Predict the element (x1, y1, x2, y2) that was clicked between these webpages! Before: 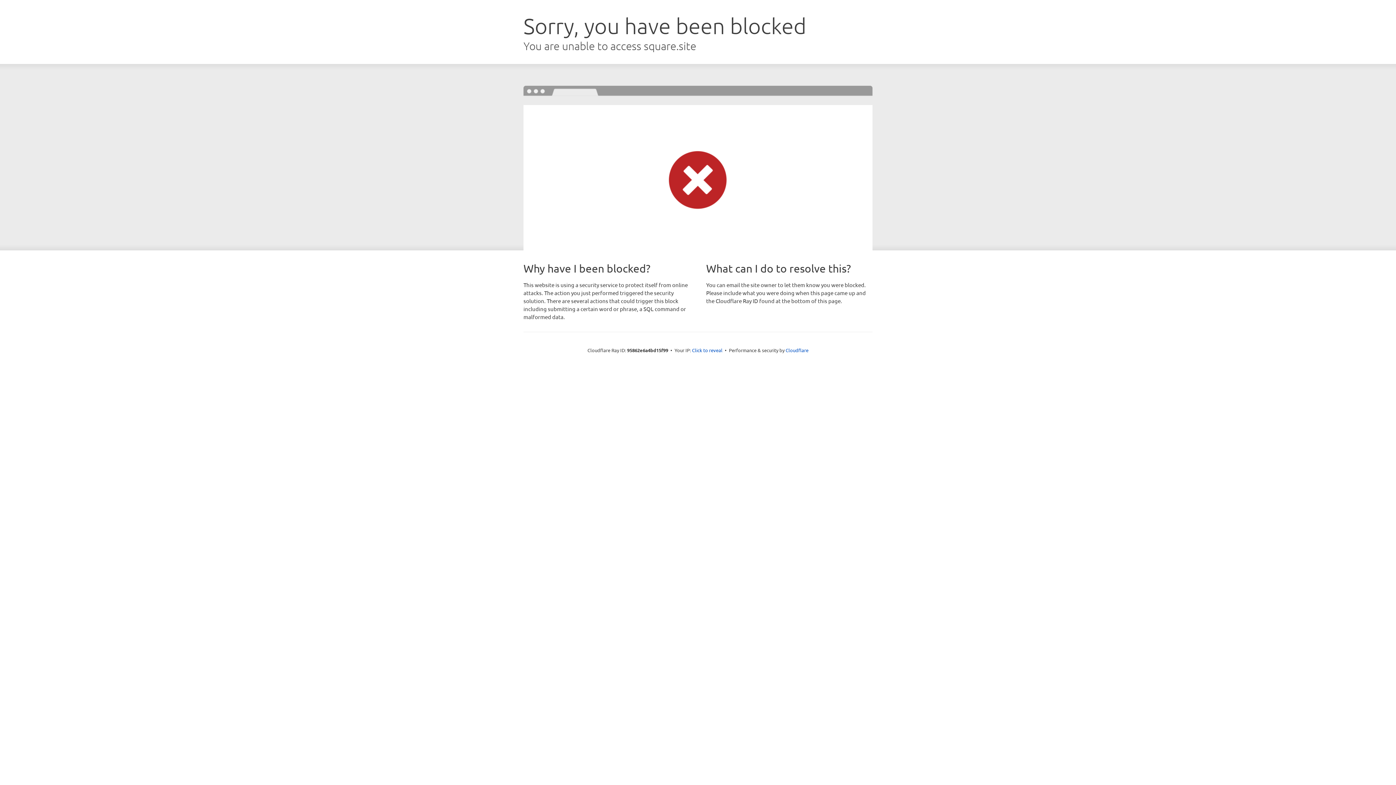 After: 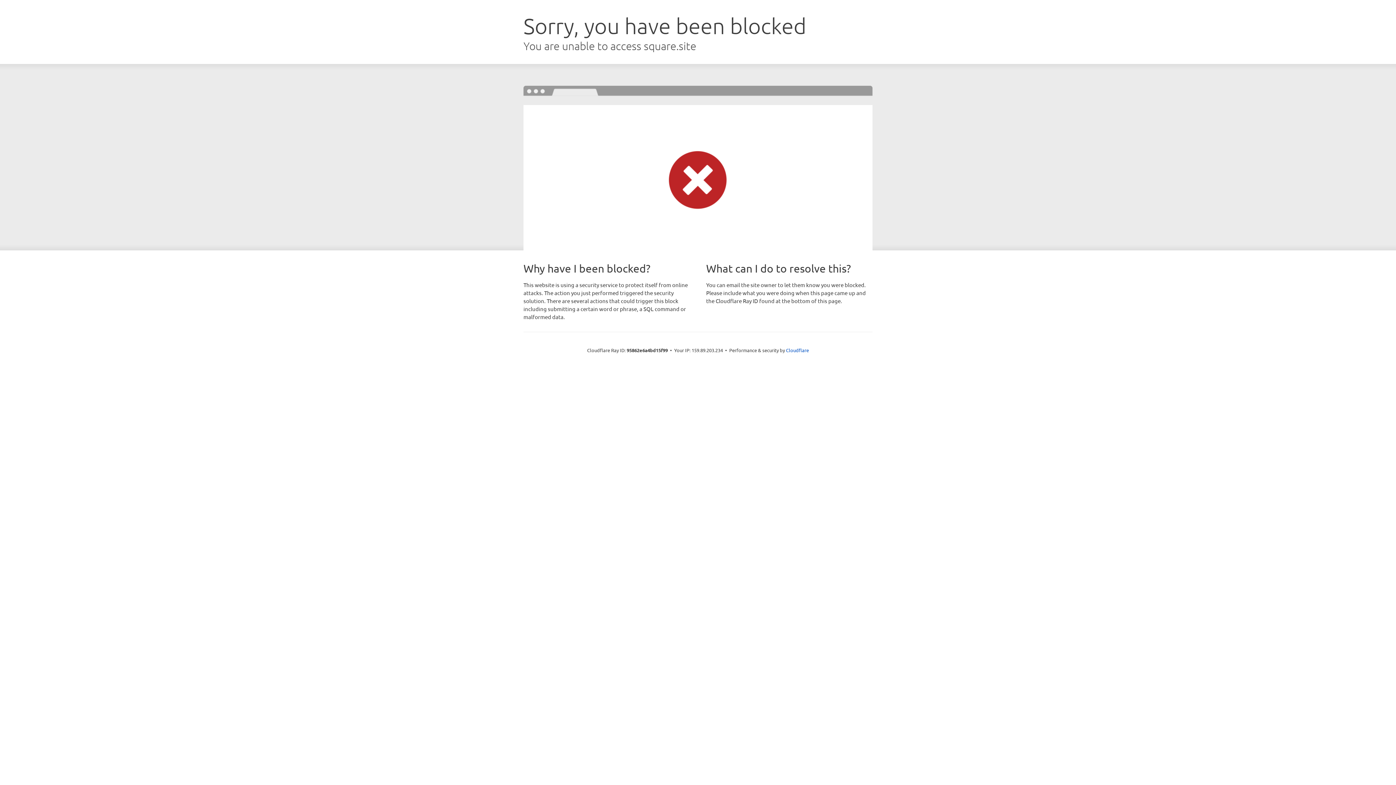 Action: label: Click to reveal bbox: (692, 346, 722, 353)